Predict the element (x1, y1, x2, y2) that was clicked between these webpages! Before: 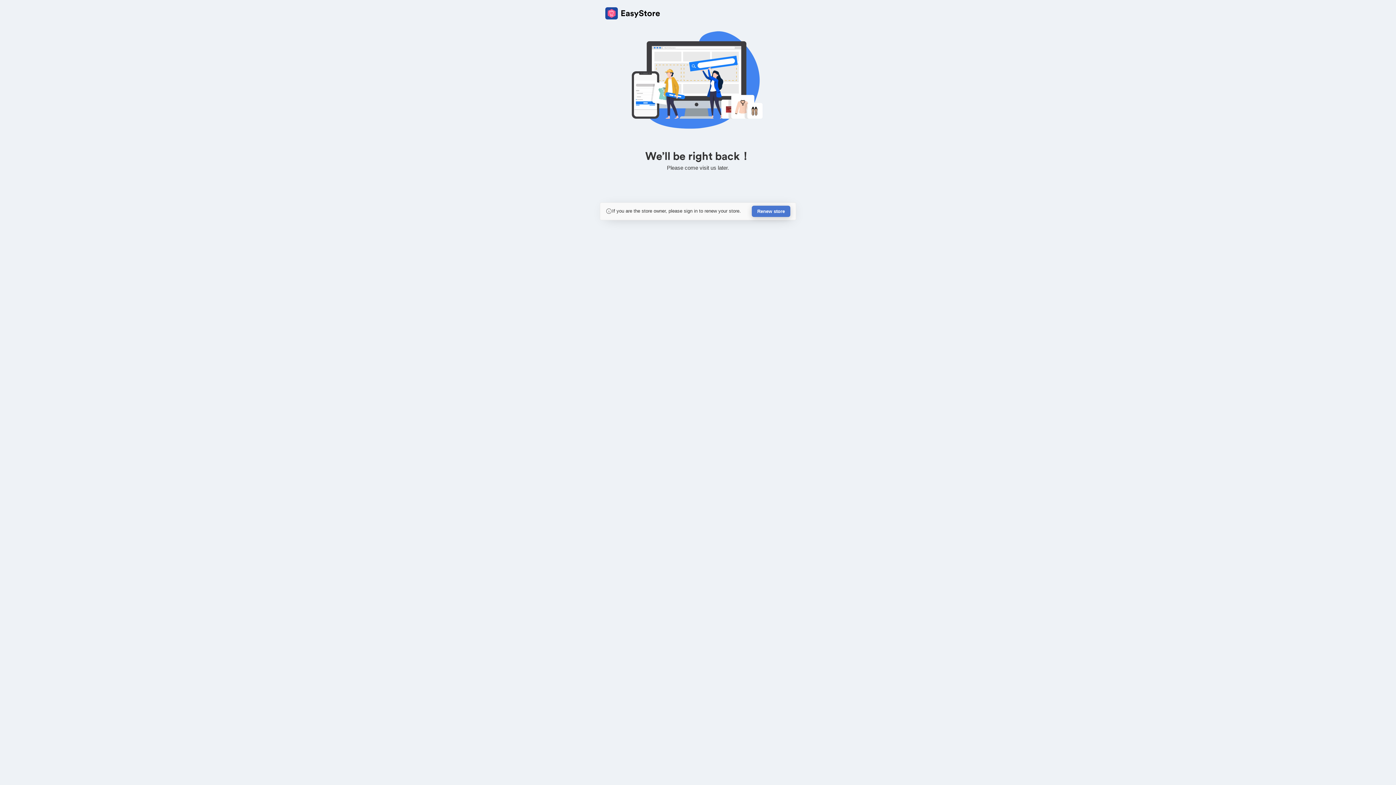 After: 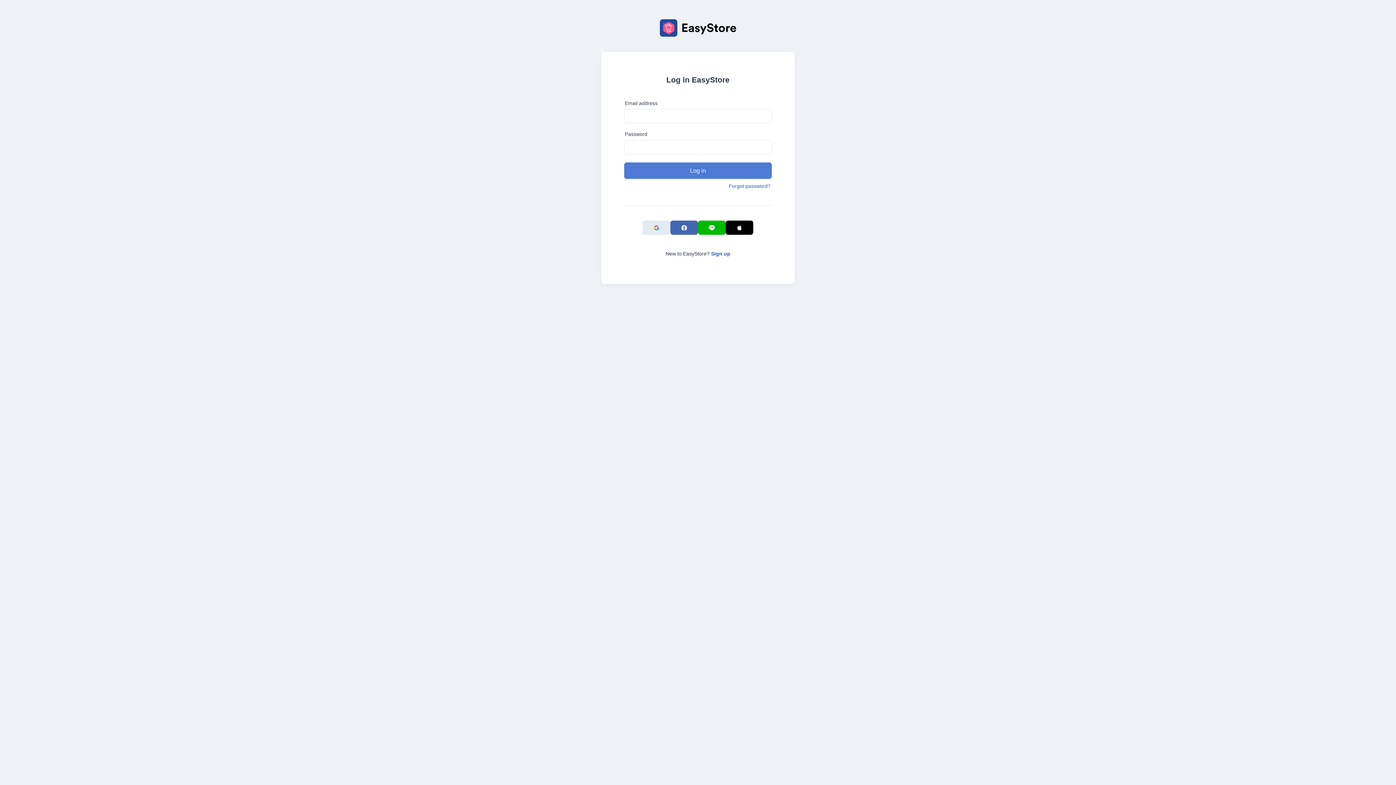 Action: bbox: (752, 205, 790, 217) label: Renew store